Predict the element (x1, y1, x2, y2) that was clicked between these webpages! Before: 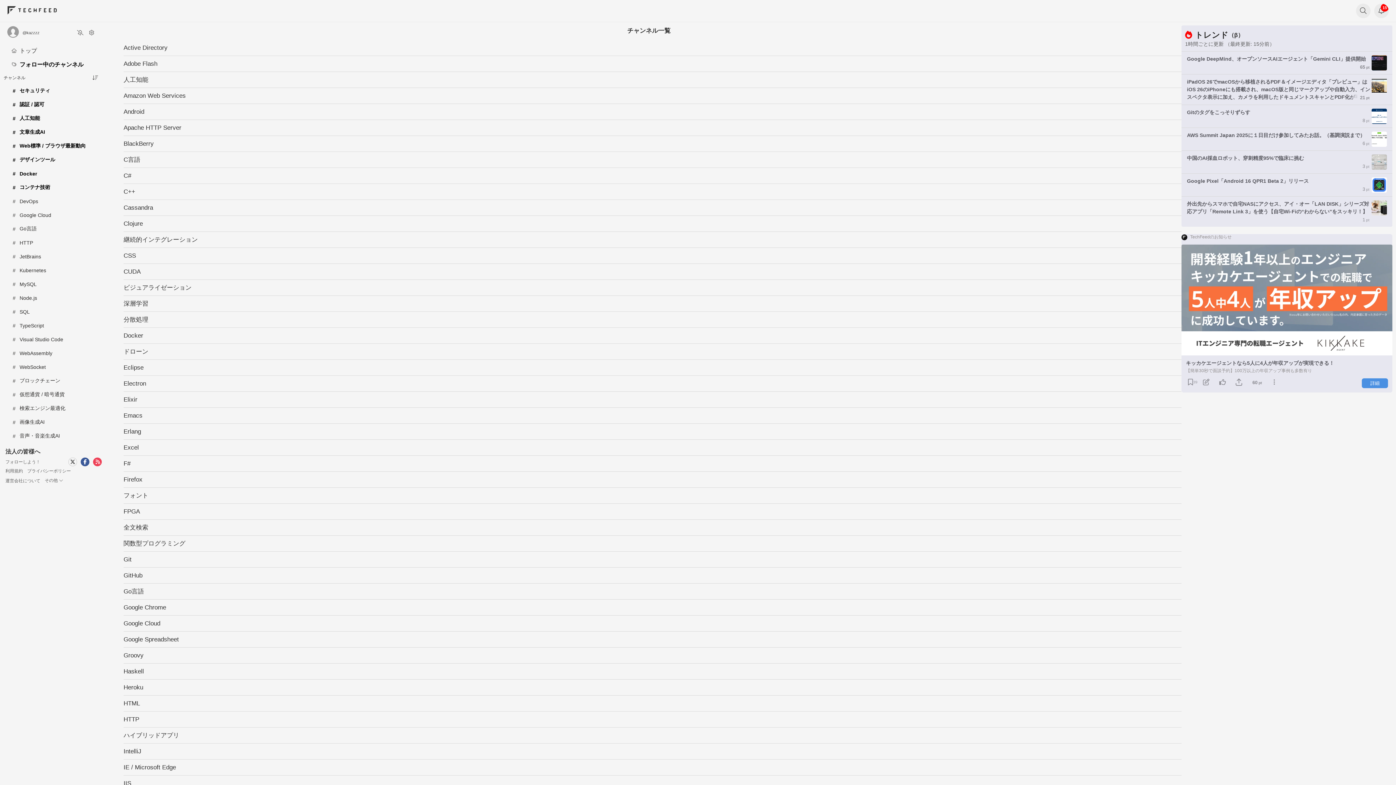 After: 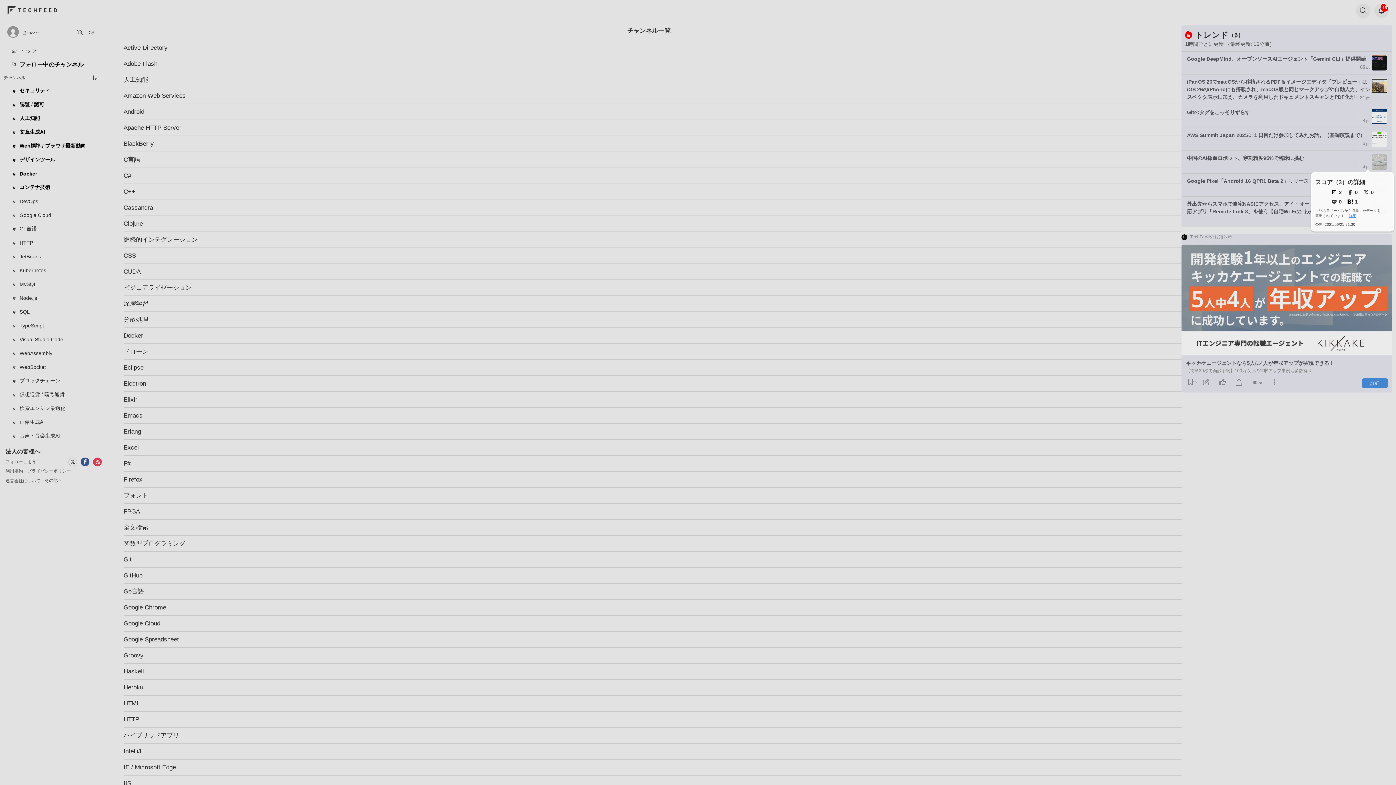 Action: bbox: (1360, 163, 1372, 168) label: 3pt